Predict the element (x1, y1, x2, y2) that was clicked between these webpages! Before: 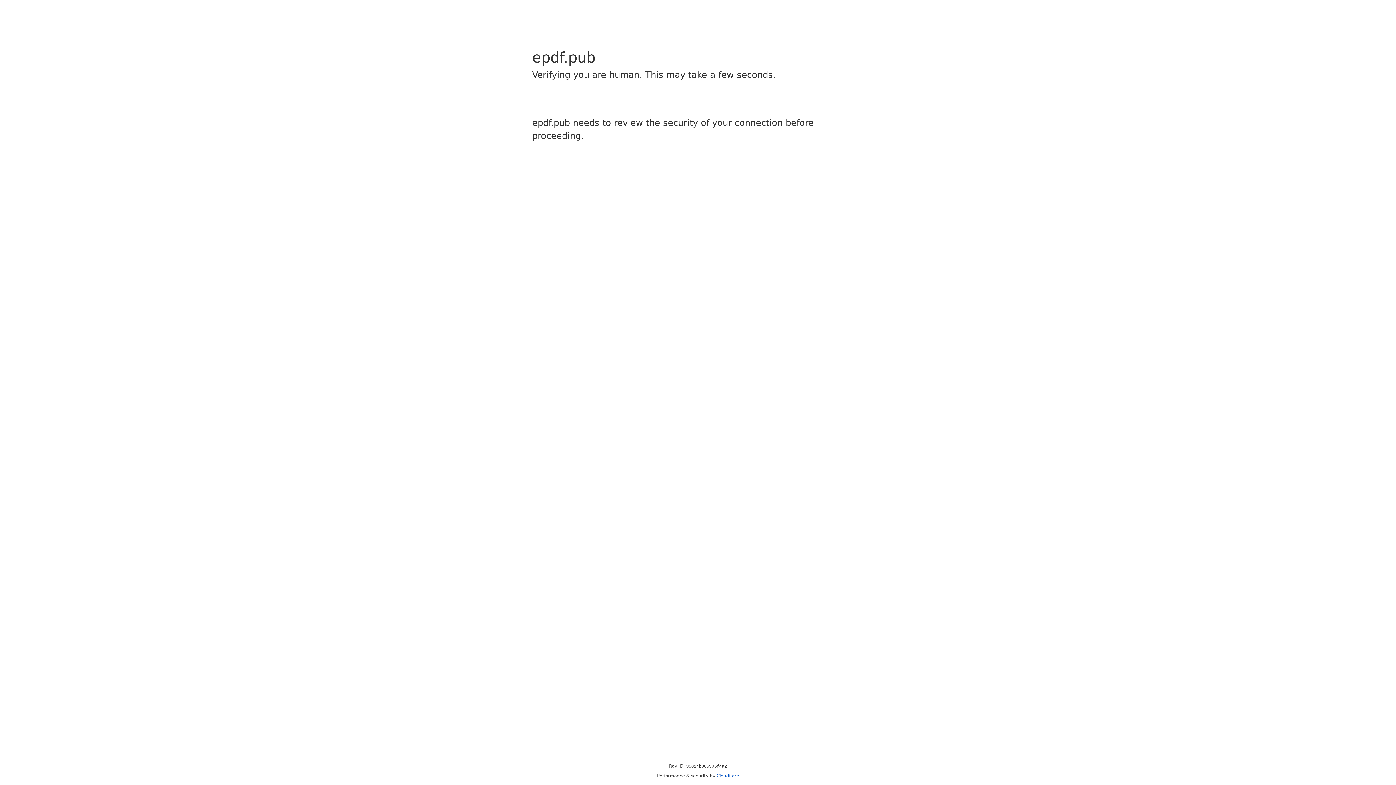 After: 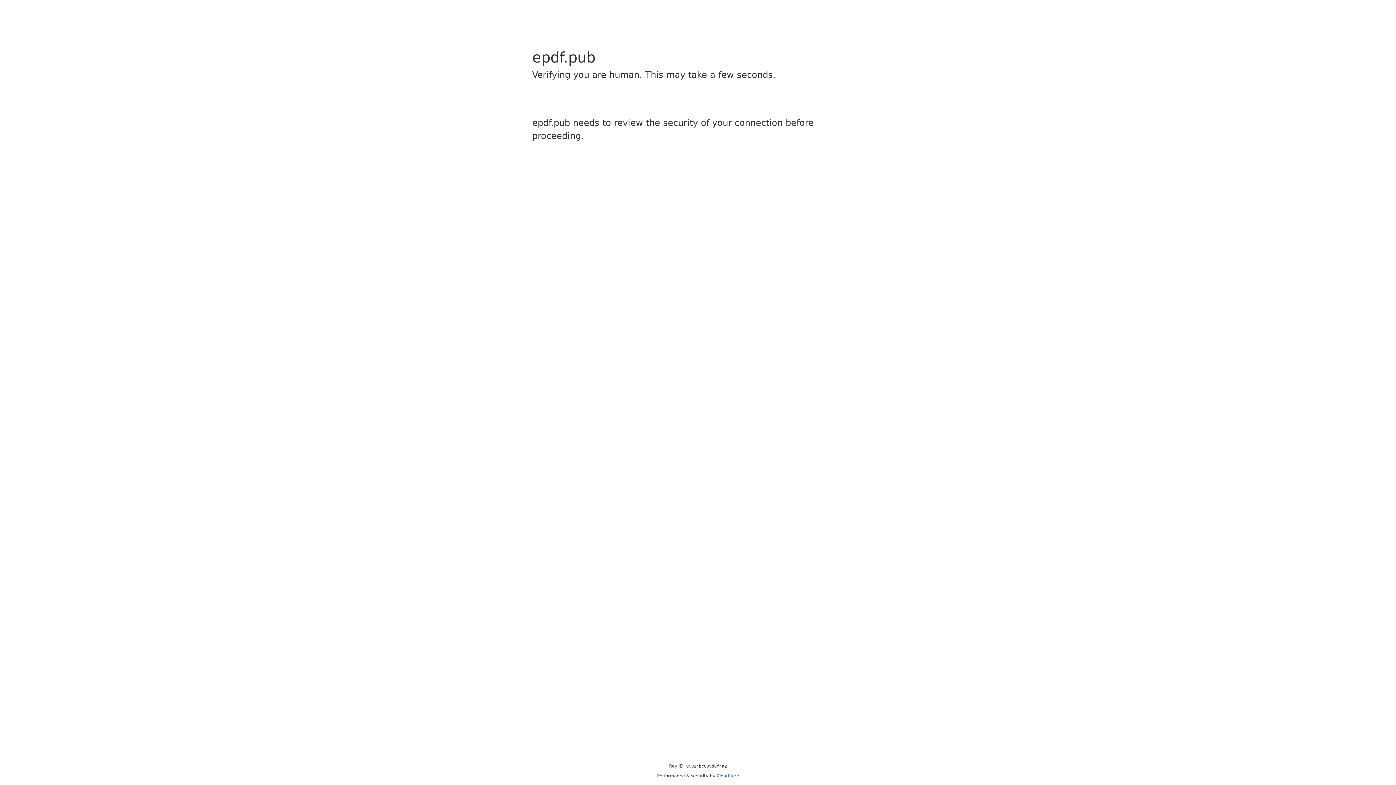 Action: bbox: (716, 773, 739, 778) label: Cloudflare